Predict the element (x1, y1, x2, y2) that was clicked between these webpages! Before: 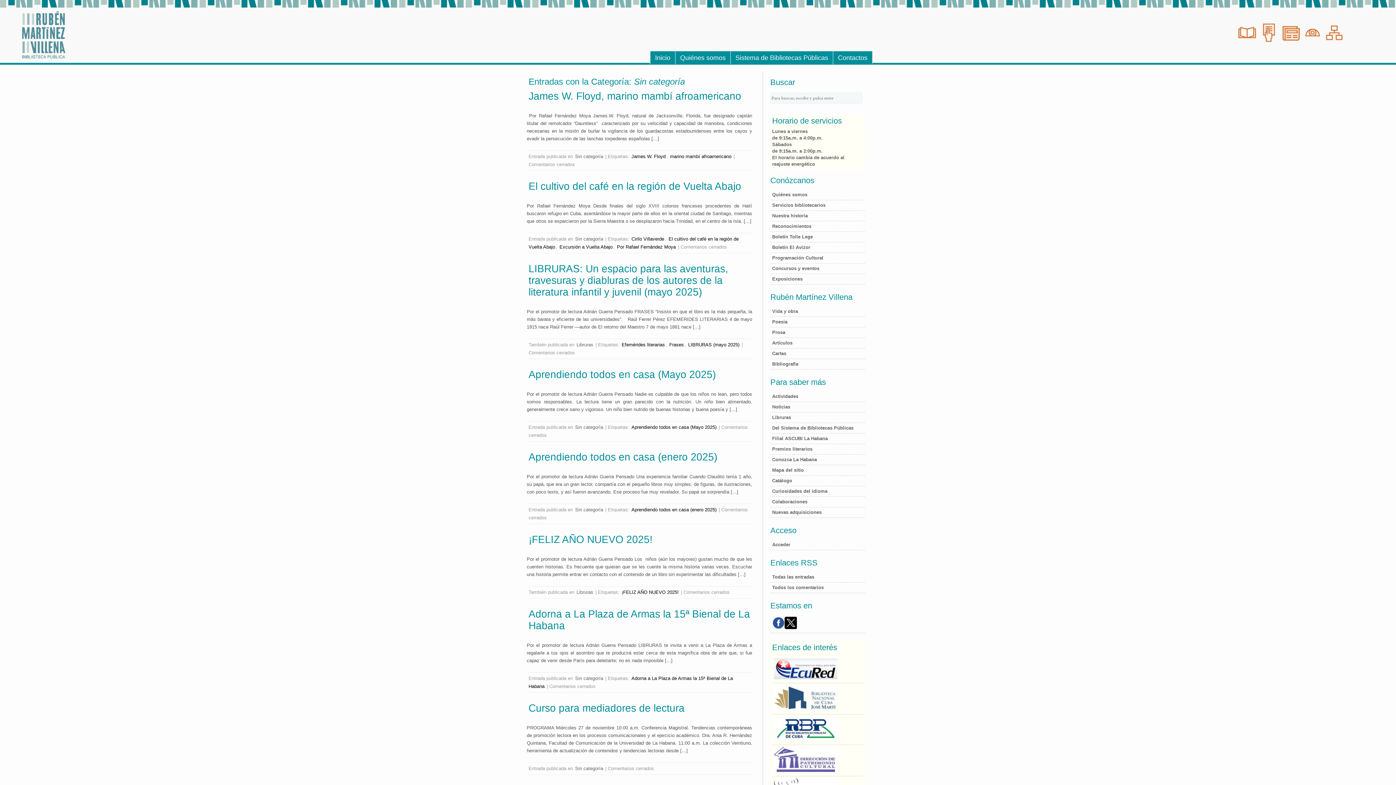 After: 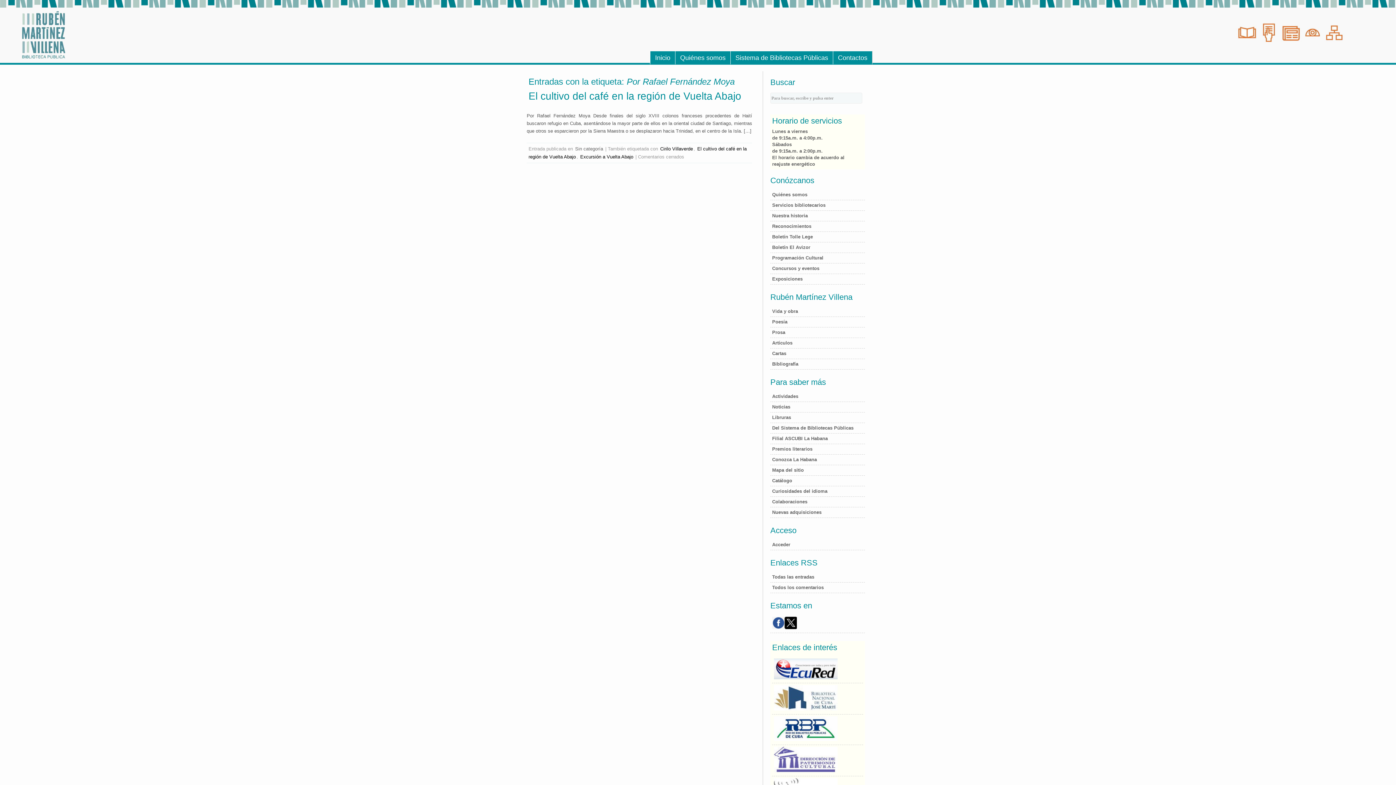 Action: label: Por Rafael Fernández Moya bbox: (616, 243, 676, 250)